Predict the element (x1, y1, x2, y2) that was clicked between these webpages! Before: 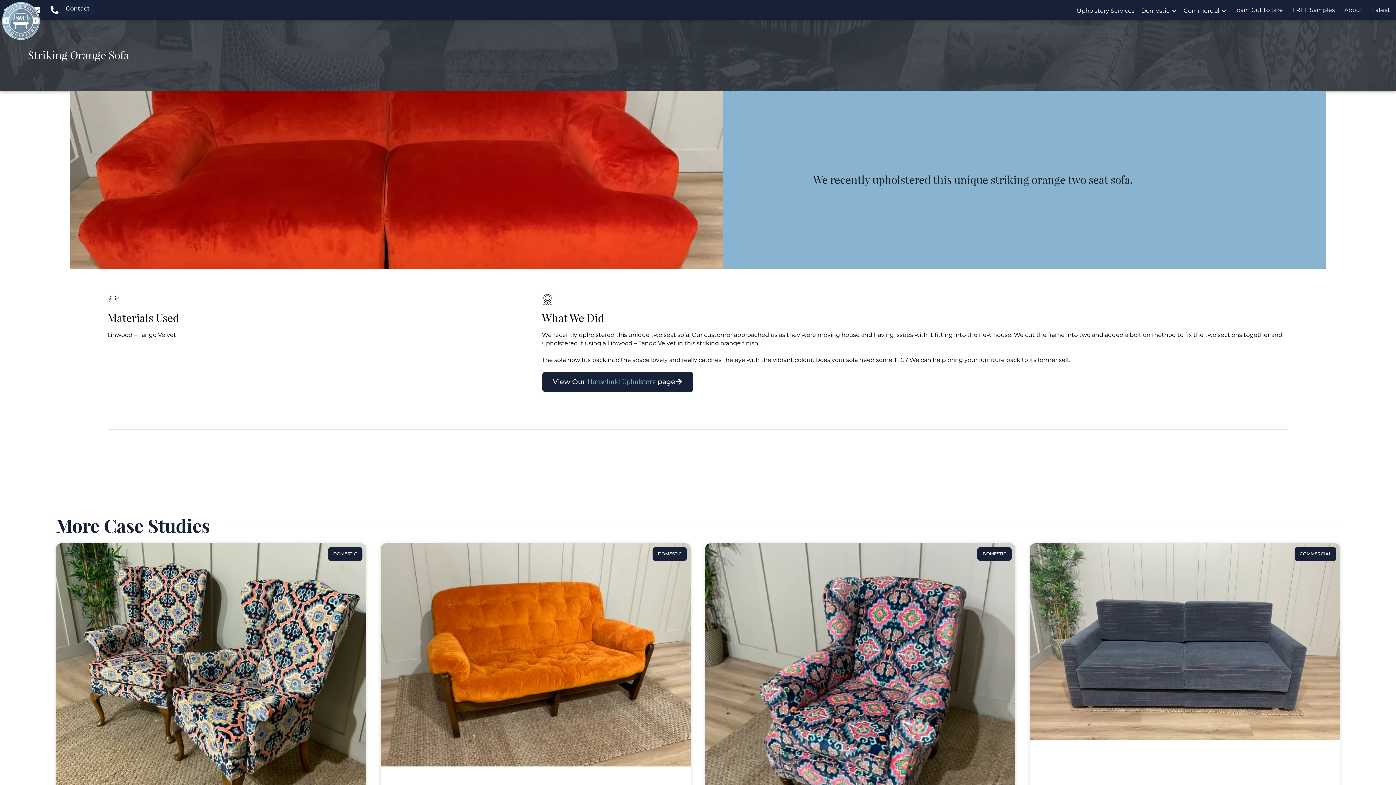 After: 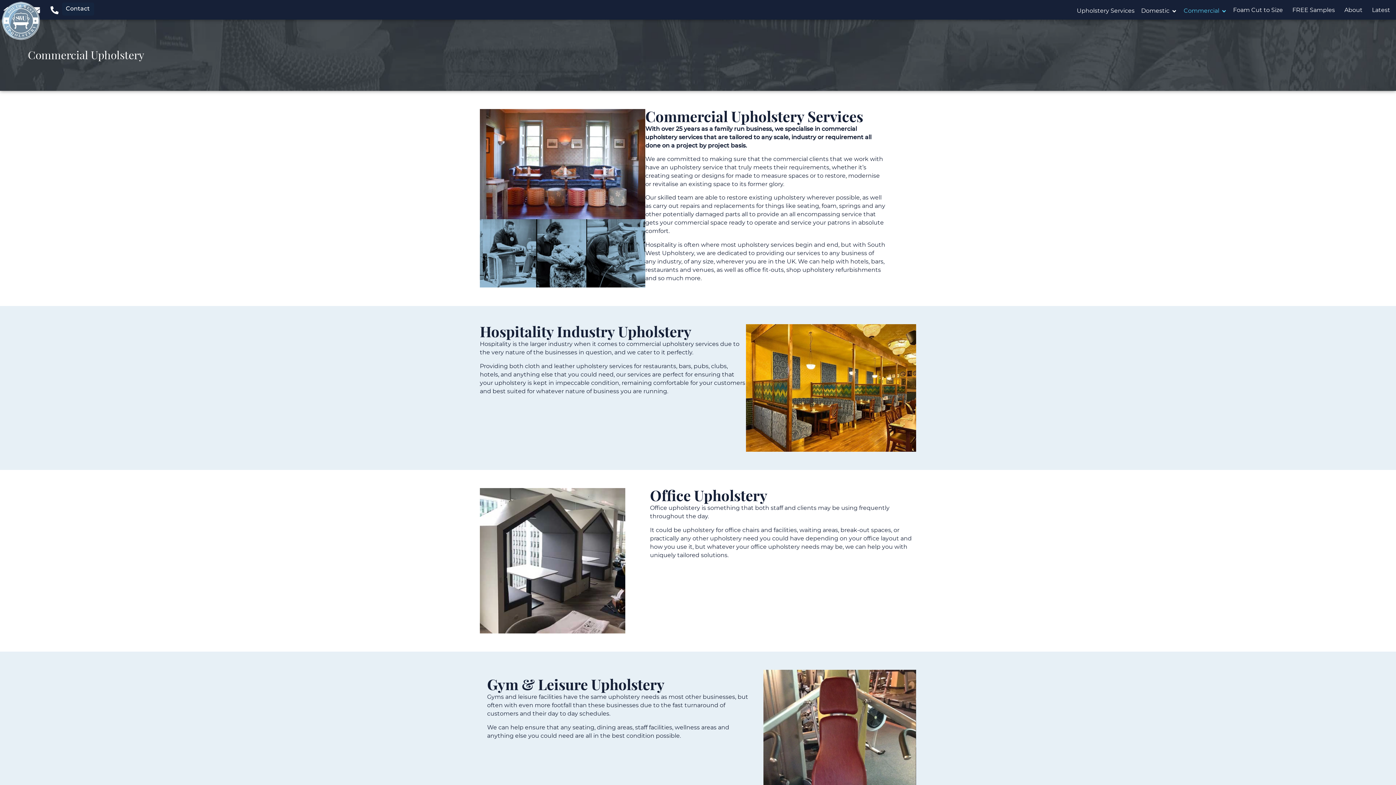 Action: label: Commercial bbox: (1184, 6, 1219, 15)